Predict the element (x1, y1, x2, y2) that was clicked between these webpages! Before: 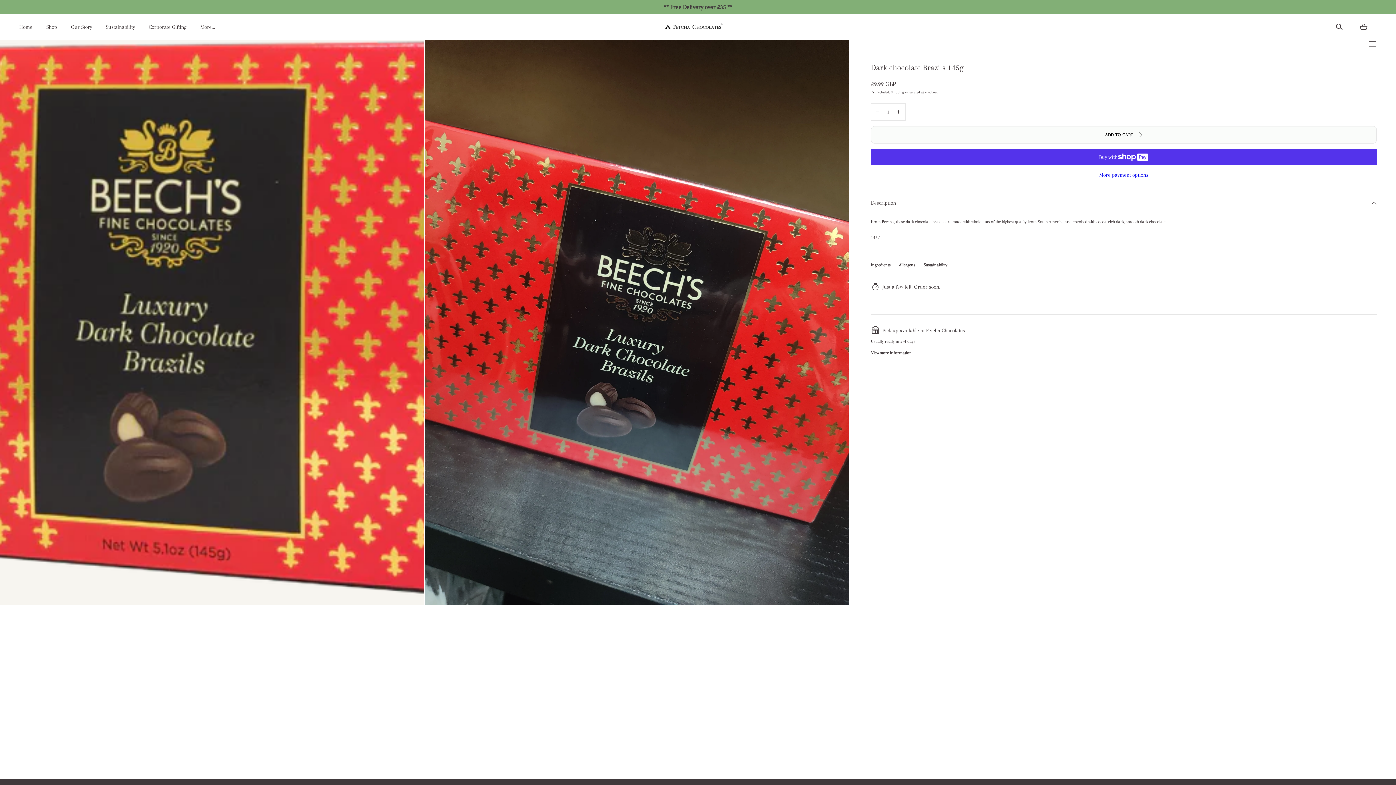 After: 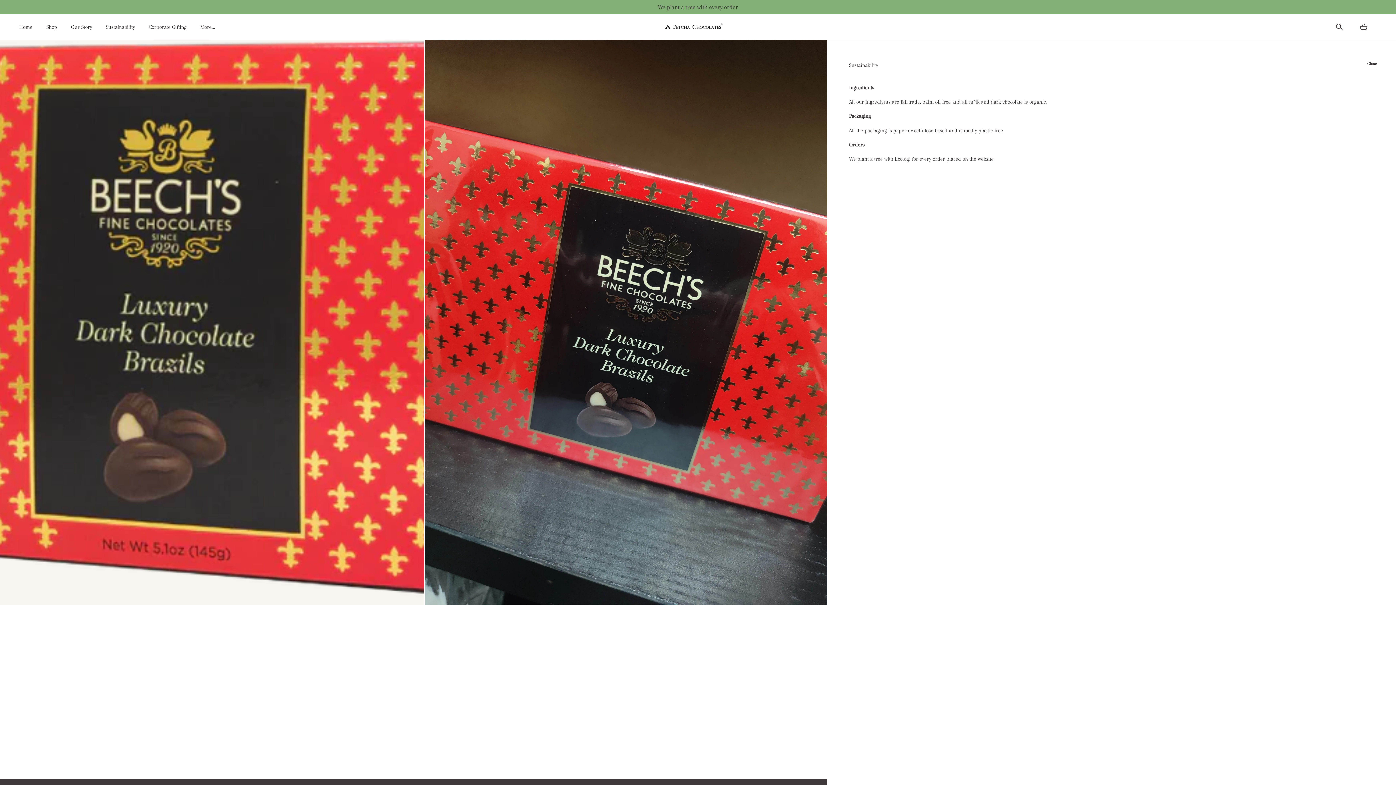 Action: bbox: (923, 261, 947, 270) label: Sustainability